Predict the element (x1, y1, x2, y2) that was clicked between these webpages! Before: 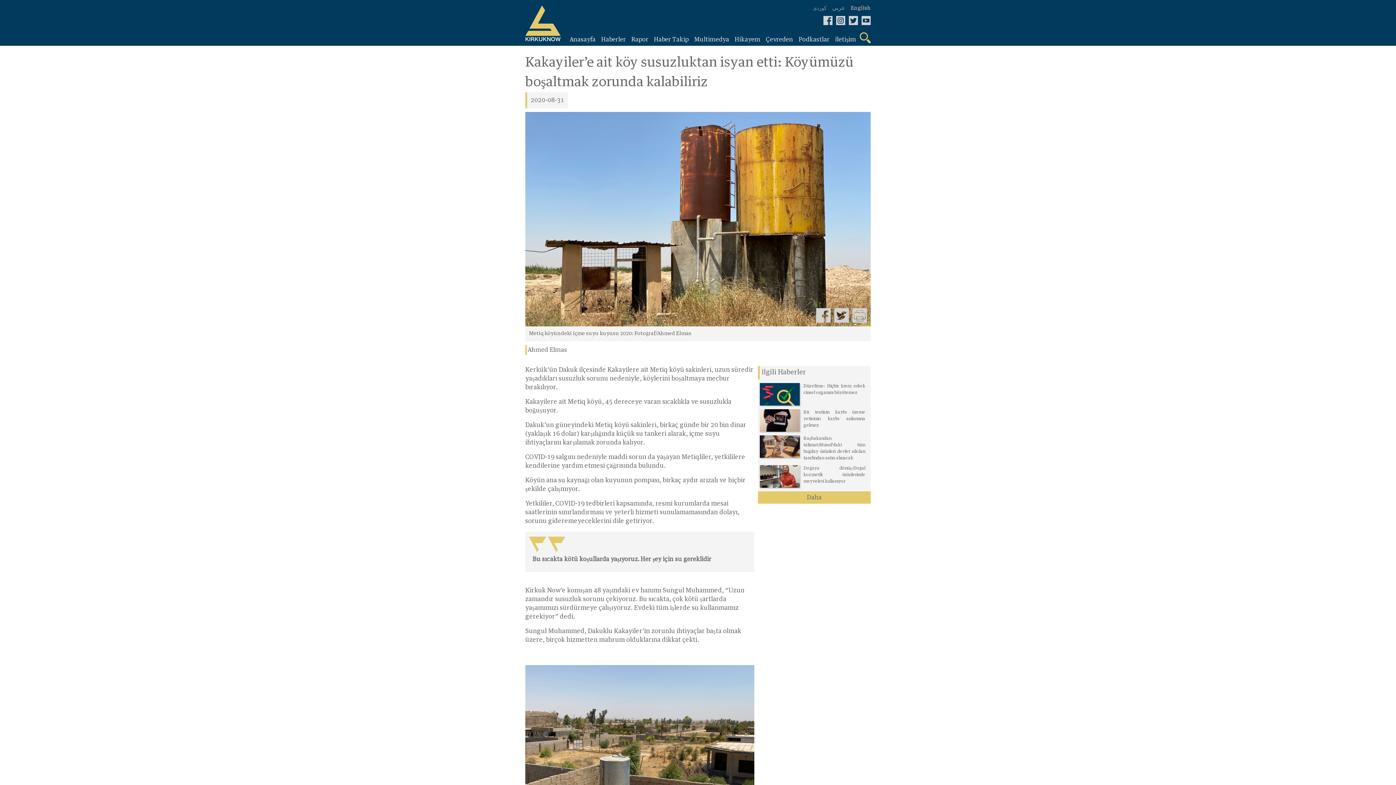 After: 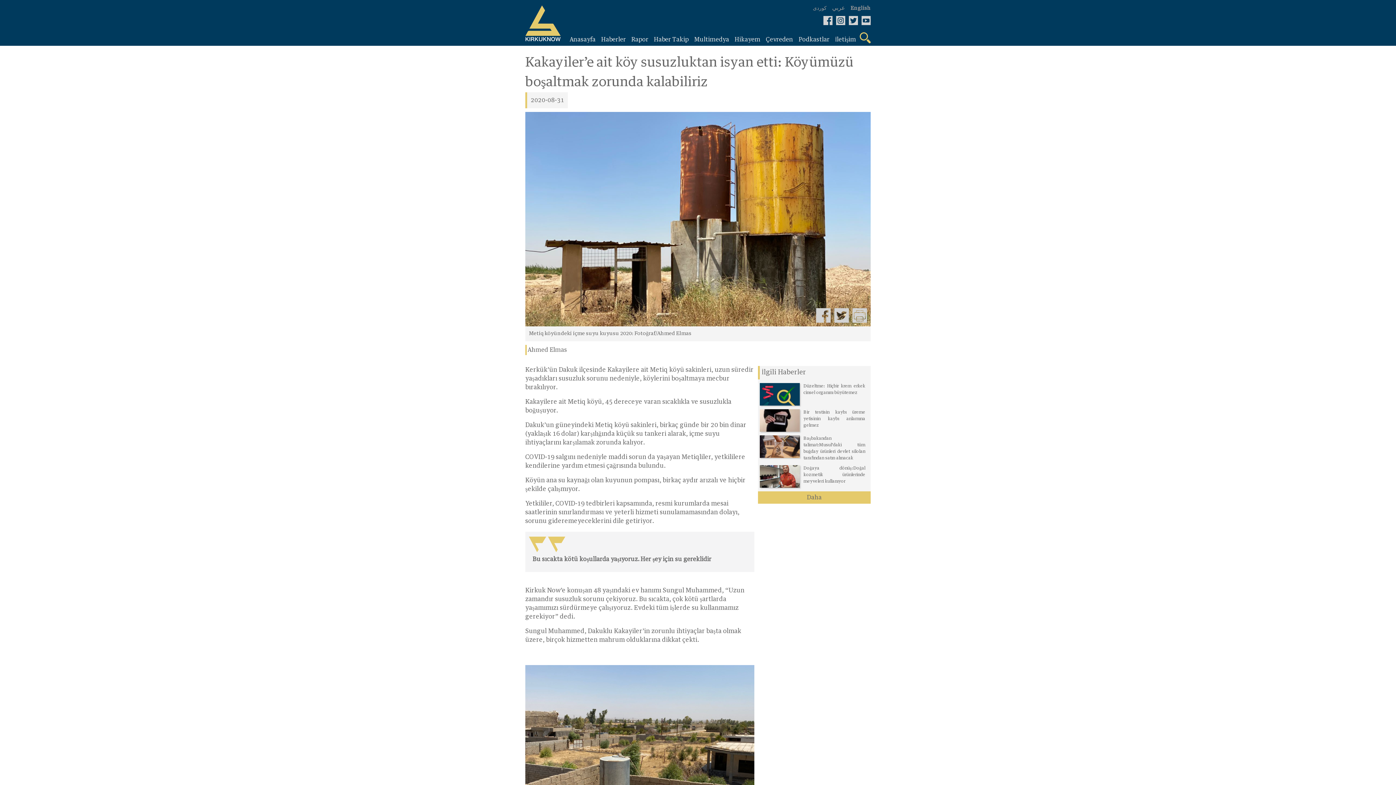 Action: bbox: (852, 308, 867, 322)